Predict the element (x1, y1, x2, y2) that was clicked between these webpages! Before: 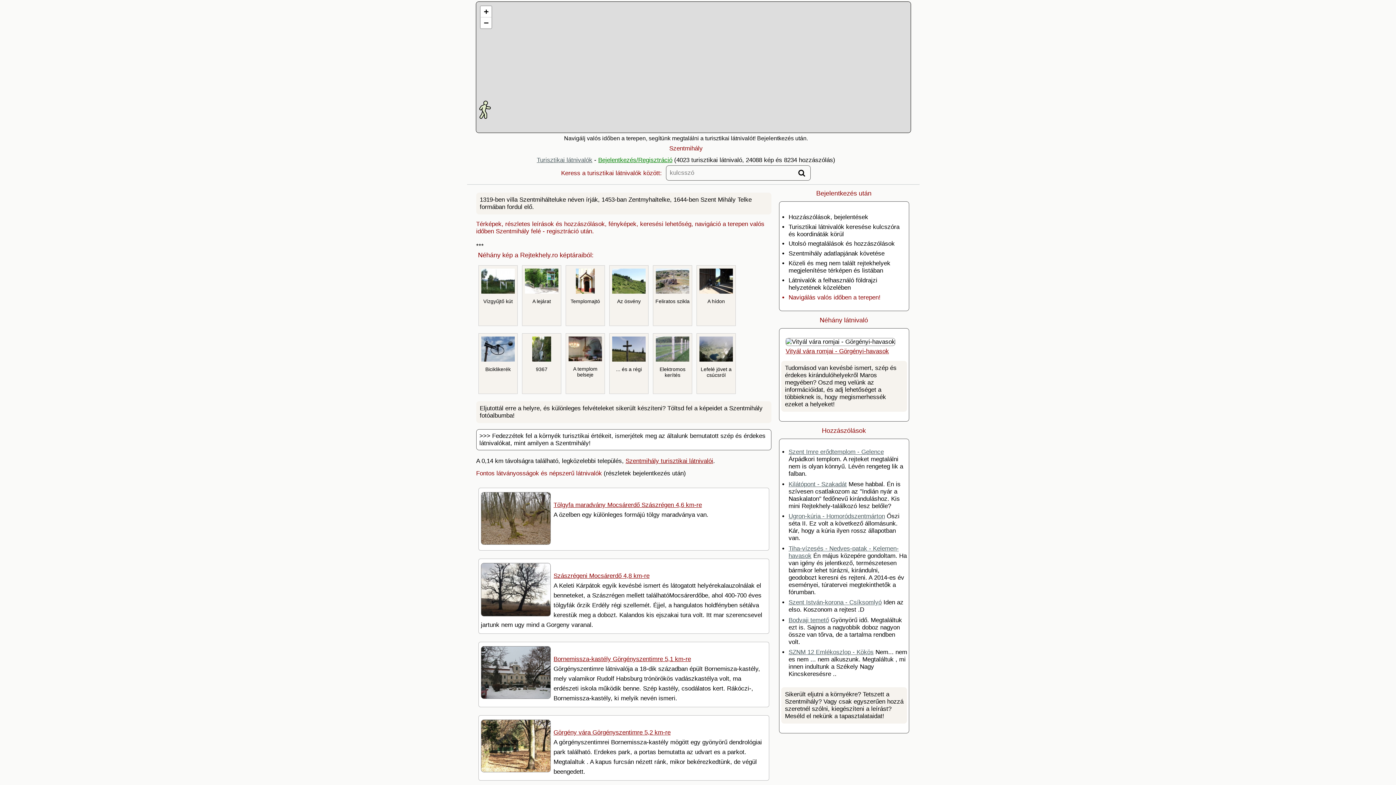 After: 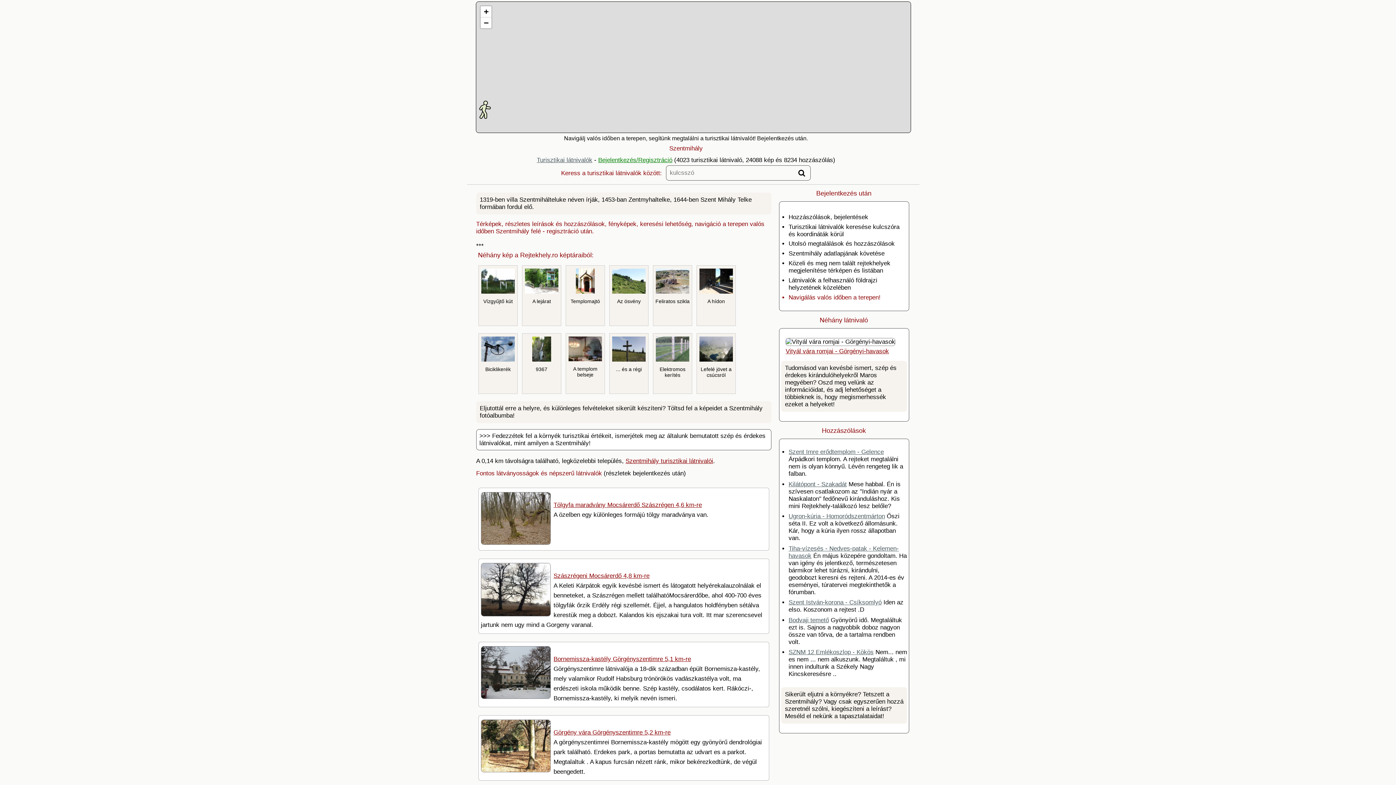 Action: bbox: (532, 359, 551, 366)